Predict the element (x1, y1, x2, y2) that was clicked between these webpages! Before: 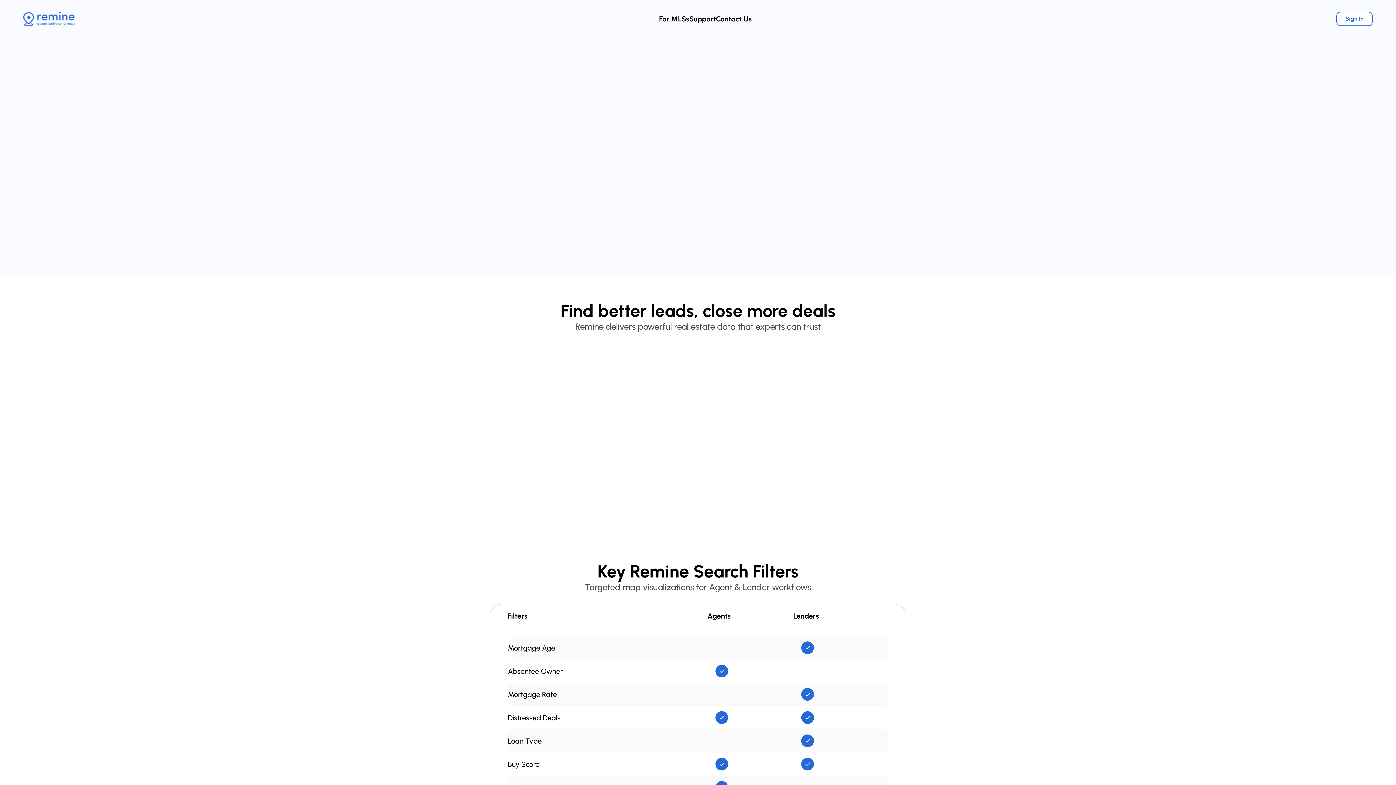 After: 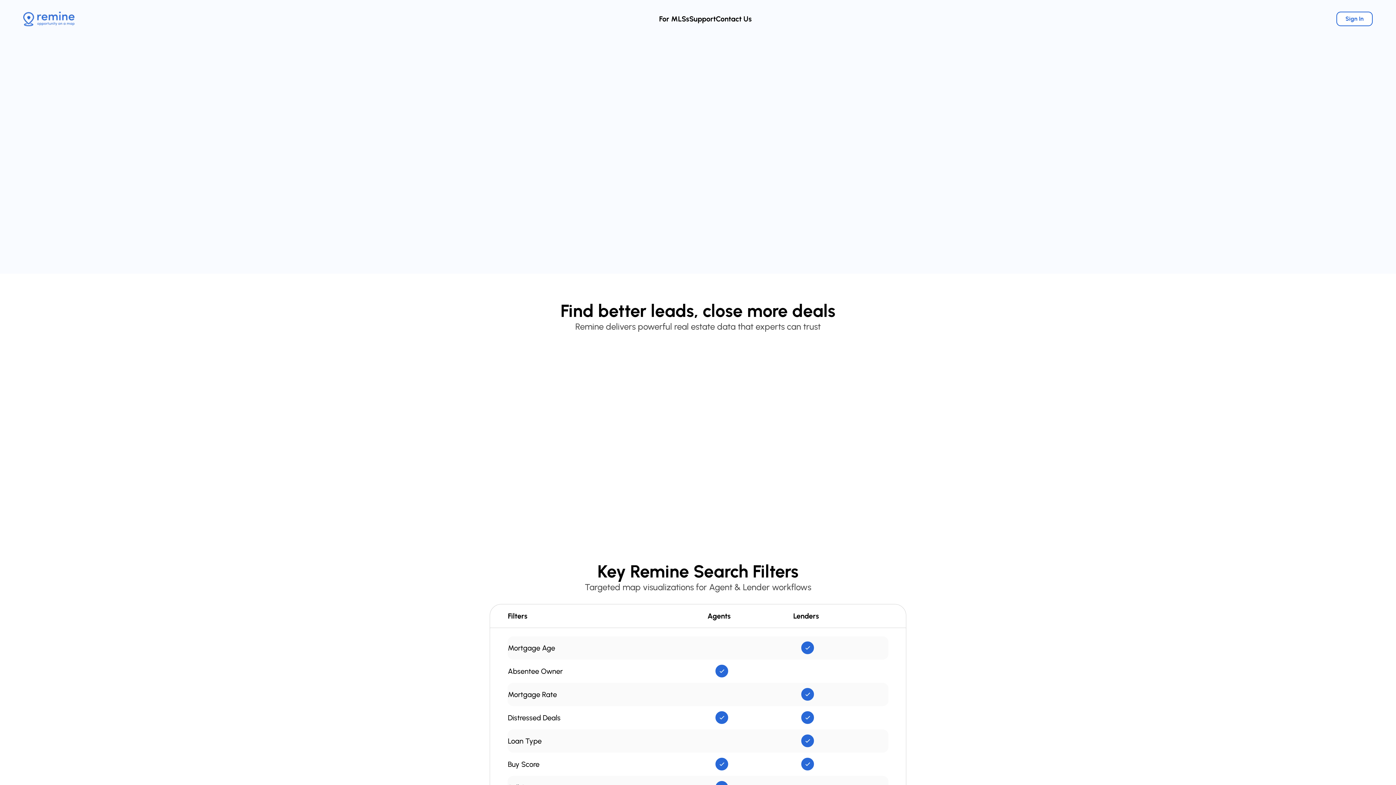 Action: label: Request a Demo bbox: (485, 157, 544, 170)